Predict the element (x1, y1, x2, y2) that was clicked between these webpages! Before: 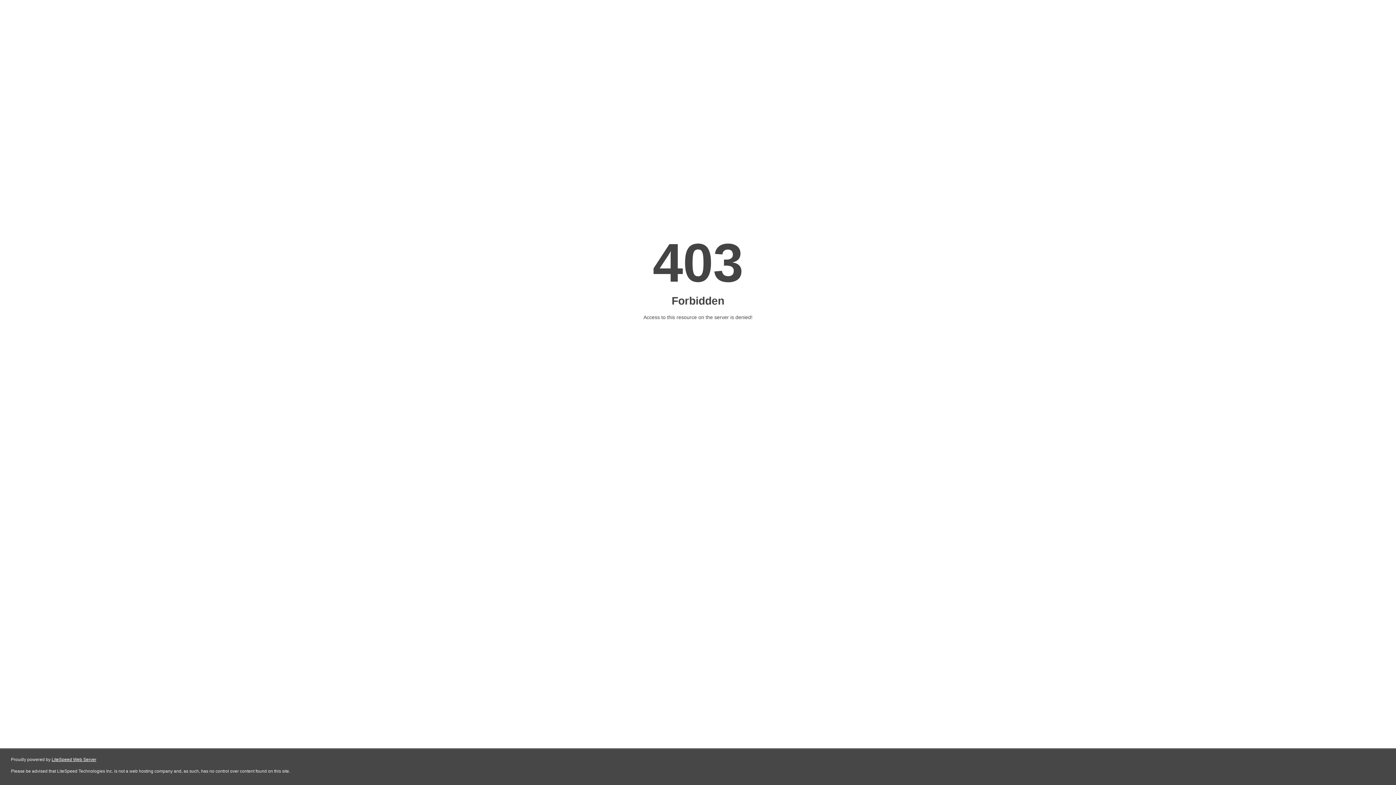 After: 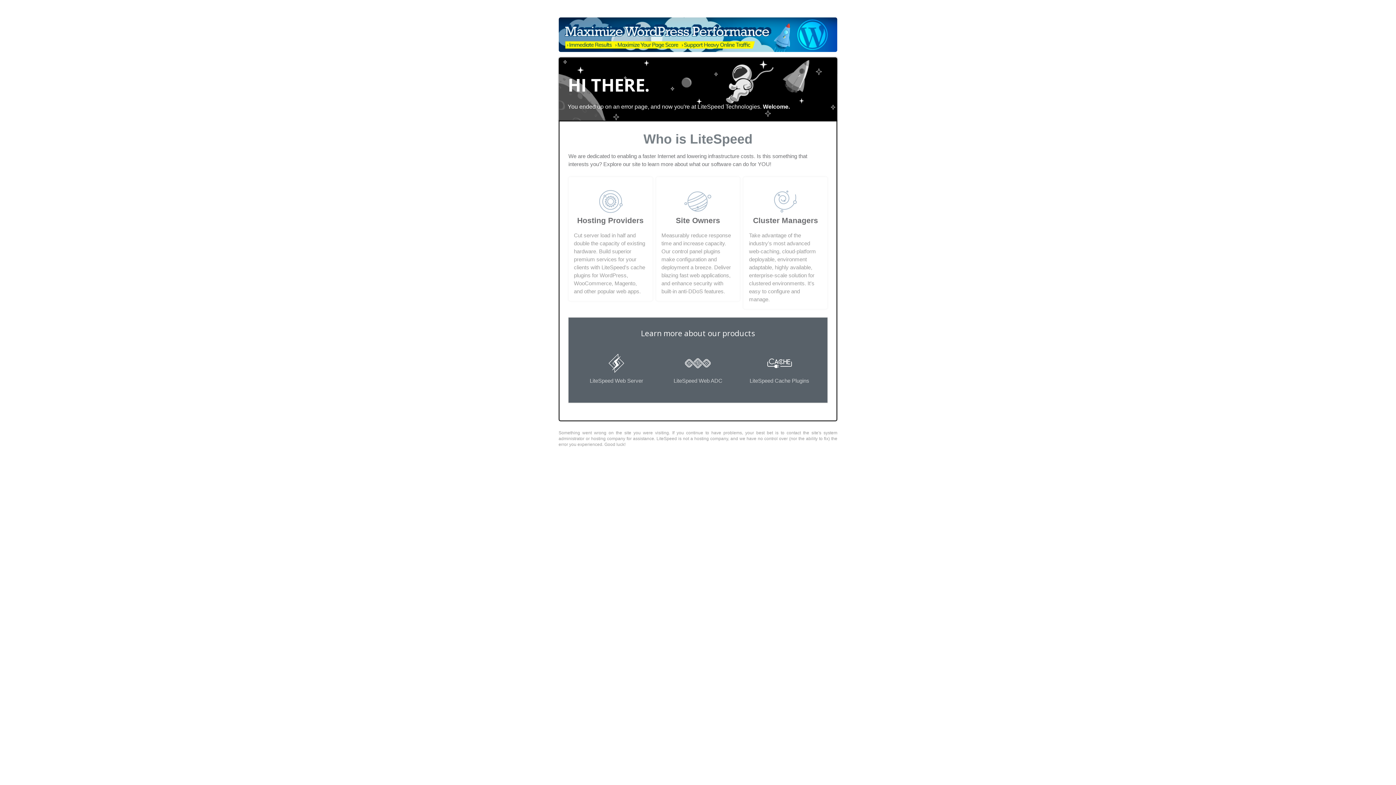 Action: bbox: (51, 757, 96, 762) label: LiteSpeed Web Server